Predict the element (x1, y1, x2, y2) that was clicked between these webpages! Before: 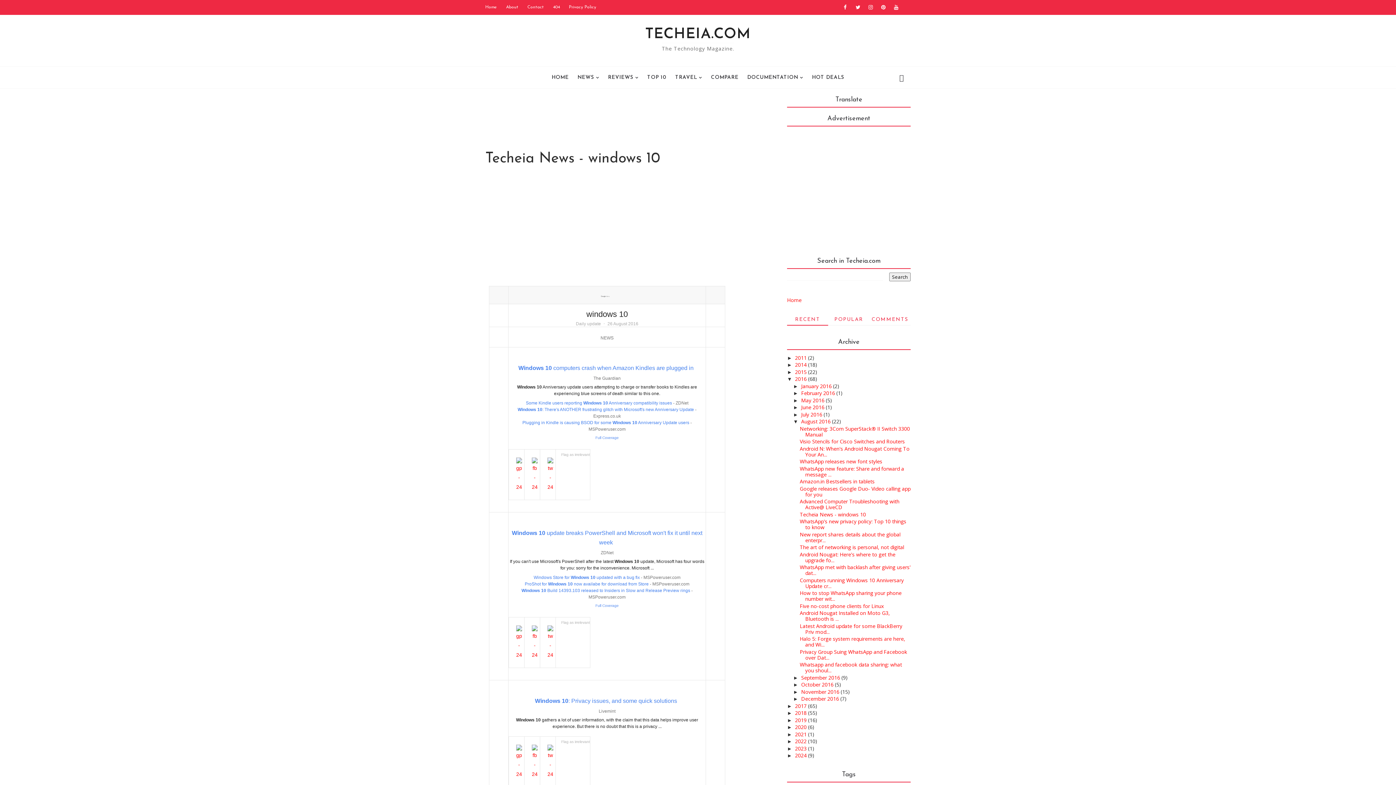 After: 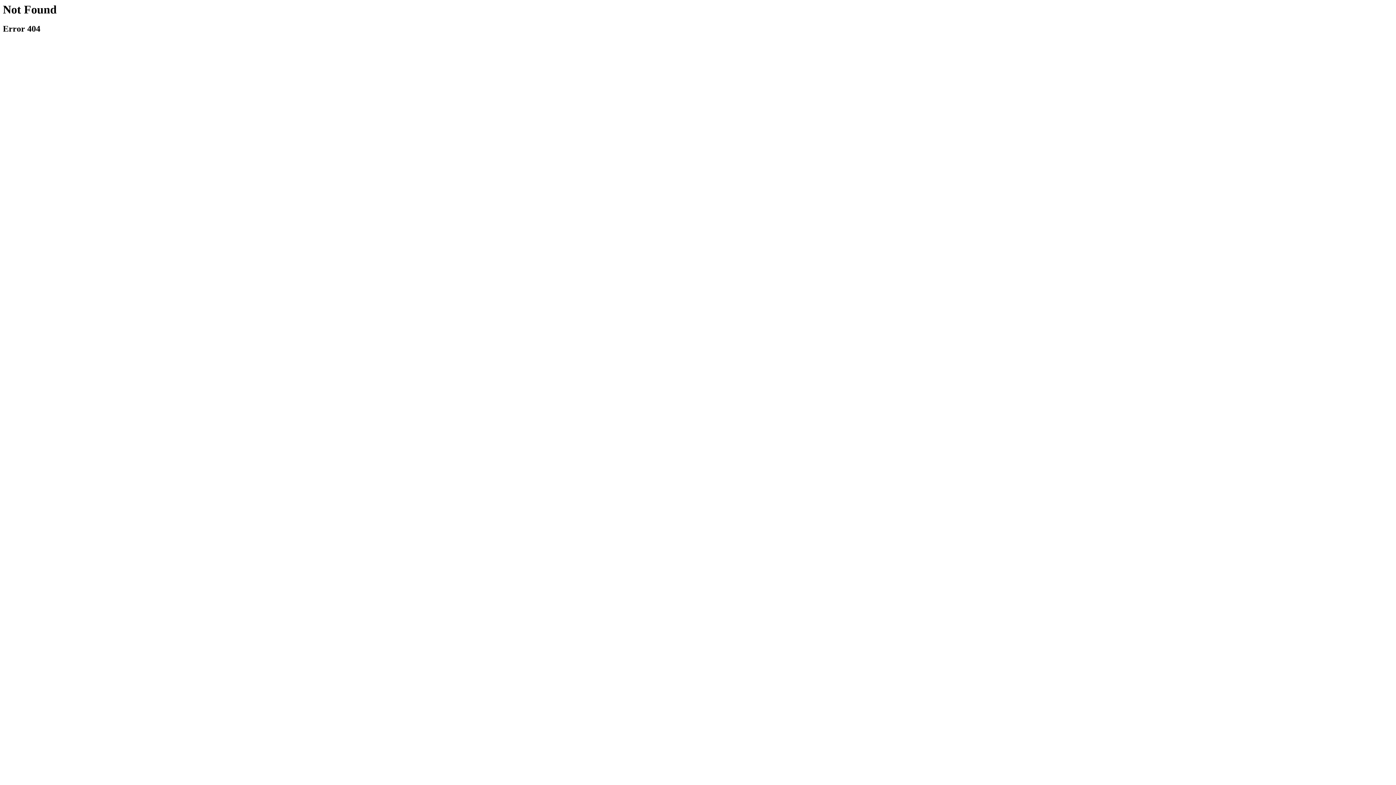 Action: label: ZDNet bbox: (600, 550, 613, 555)